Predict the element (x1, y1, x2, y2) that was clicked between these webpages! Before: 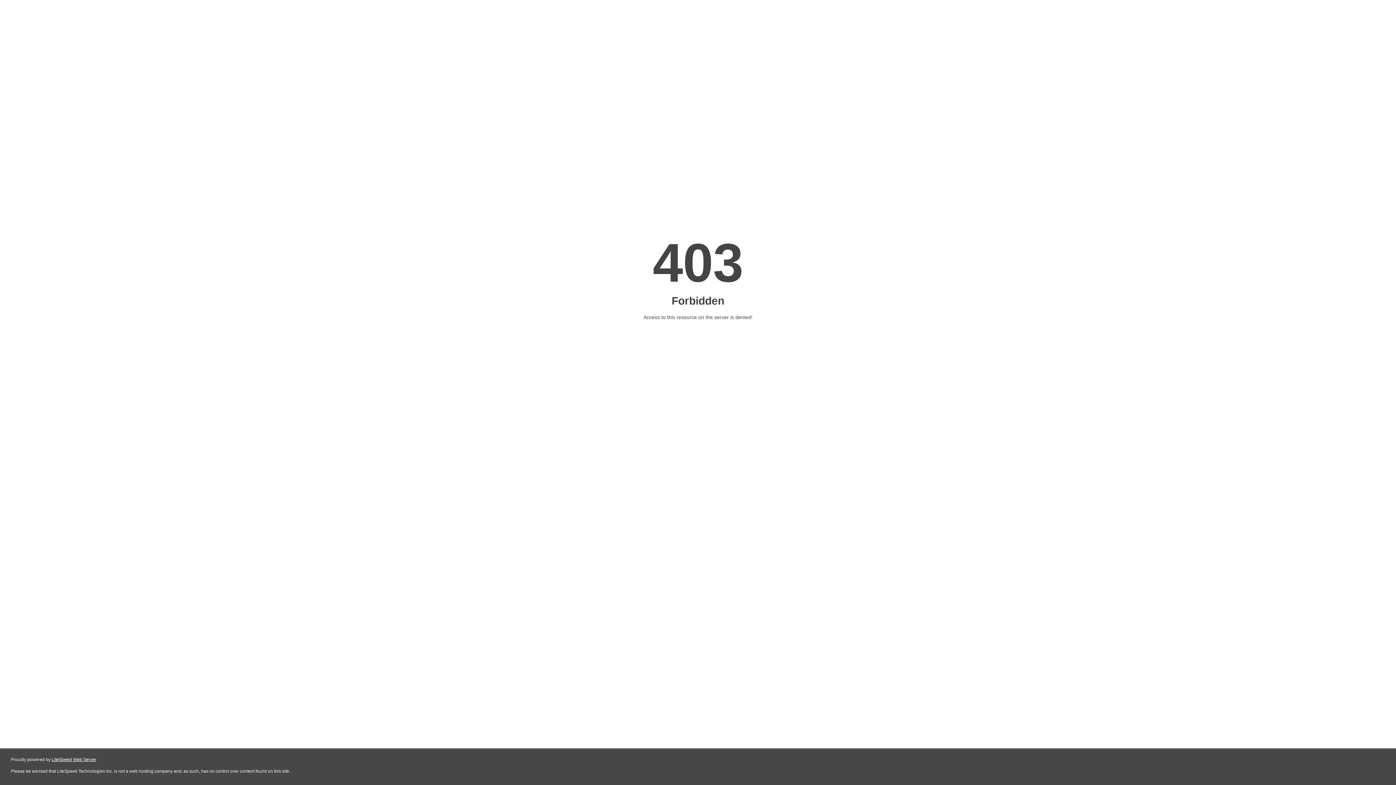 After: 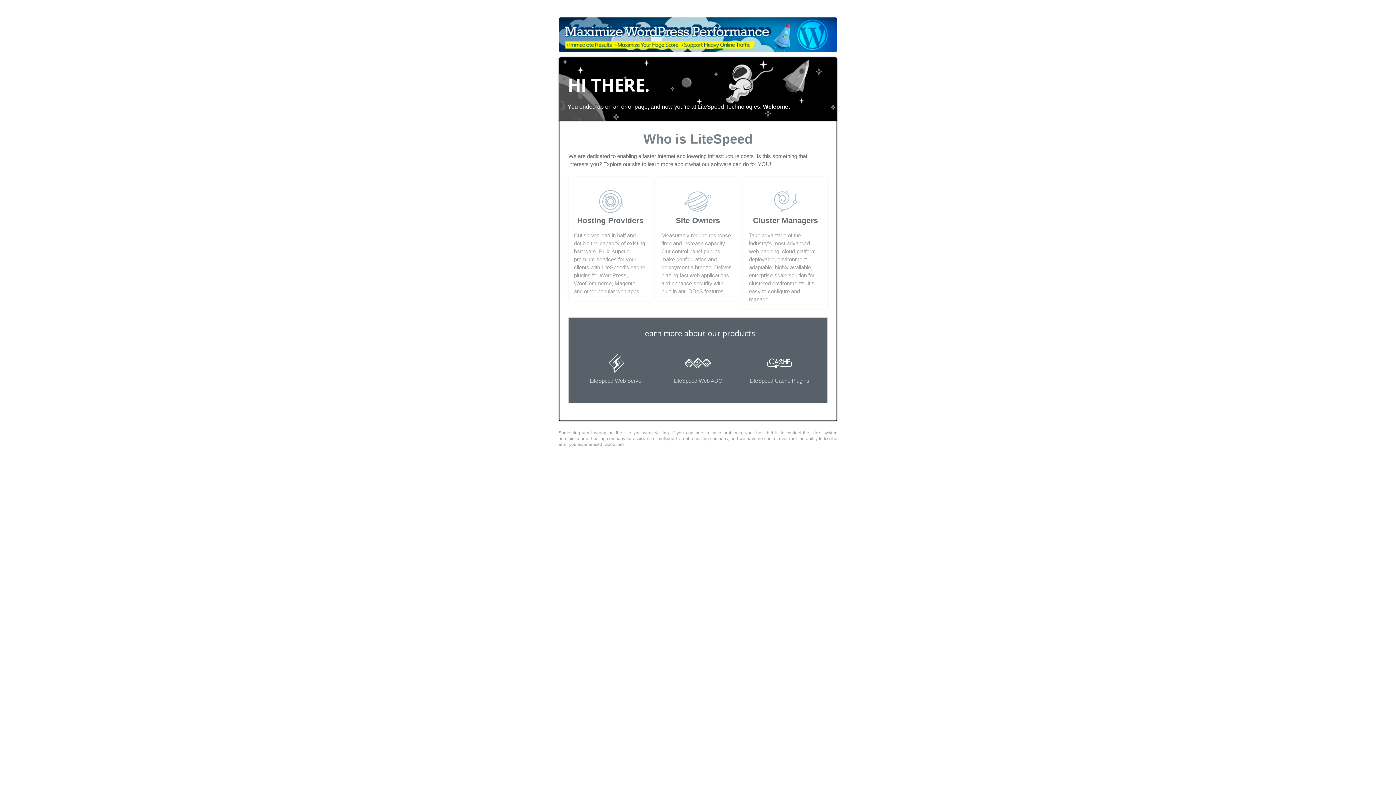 Action: bbox: (51, 757, 96, 762) label: LiteSpeed Web Server